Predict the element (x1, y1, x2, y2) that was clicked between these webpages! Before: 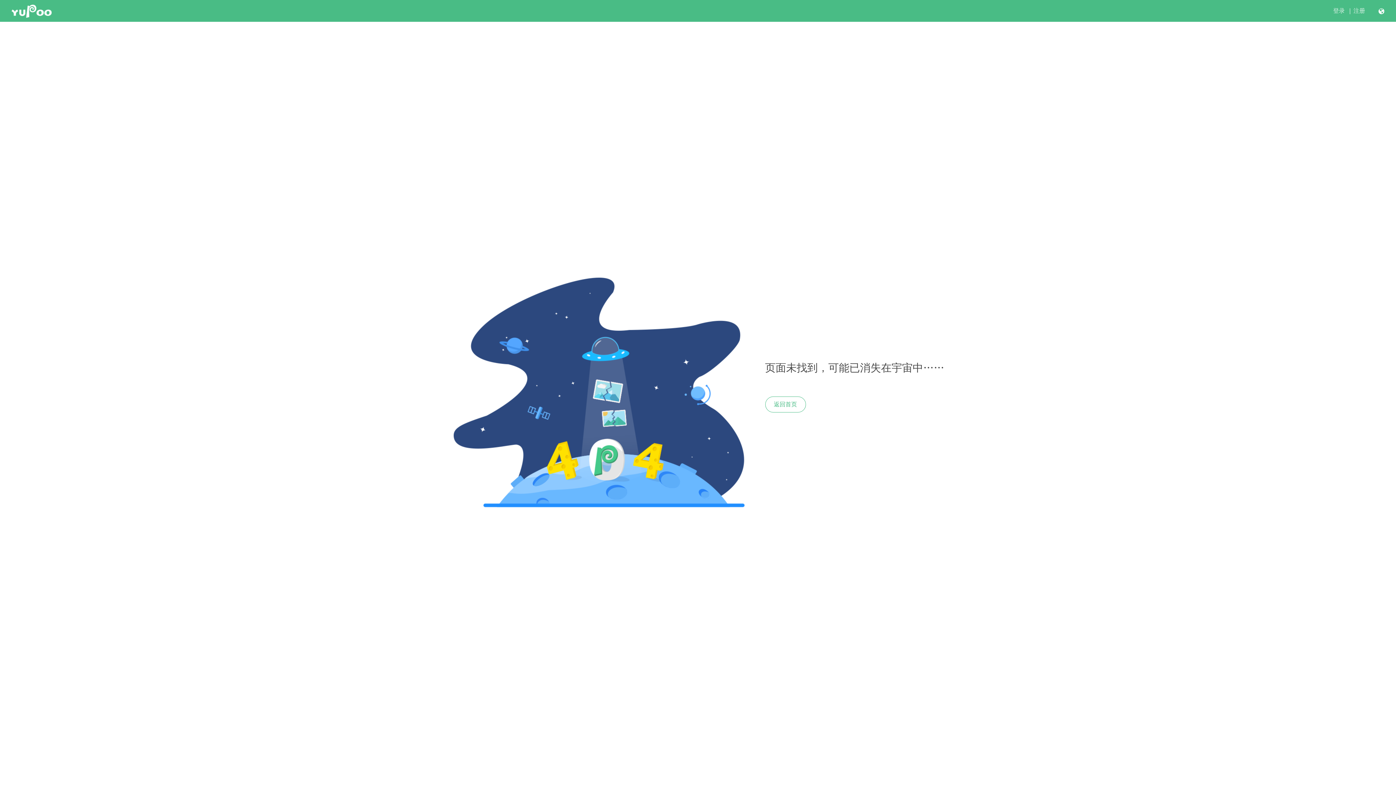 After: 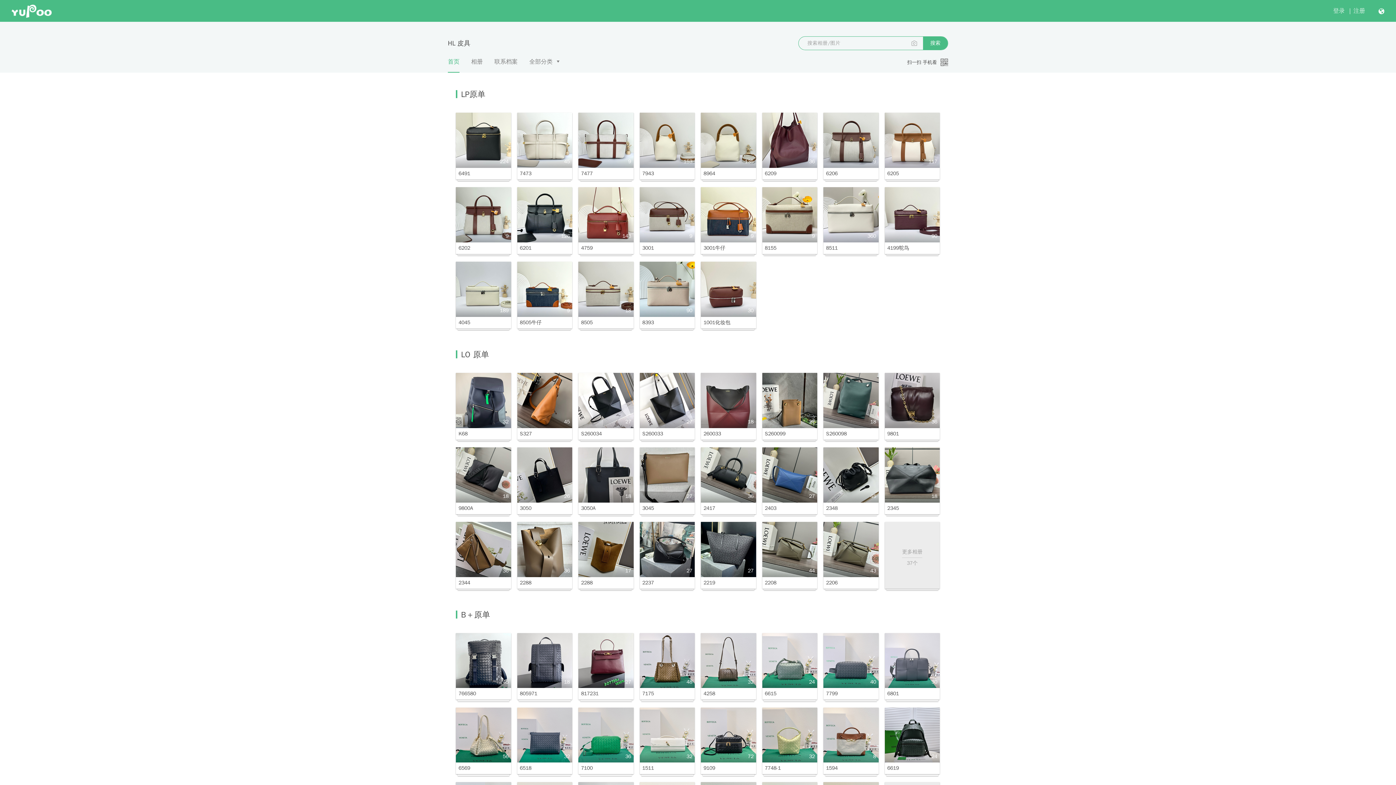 Action: bbox: (765, 396, 806, 412) label: 返回首页